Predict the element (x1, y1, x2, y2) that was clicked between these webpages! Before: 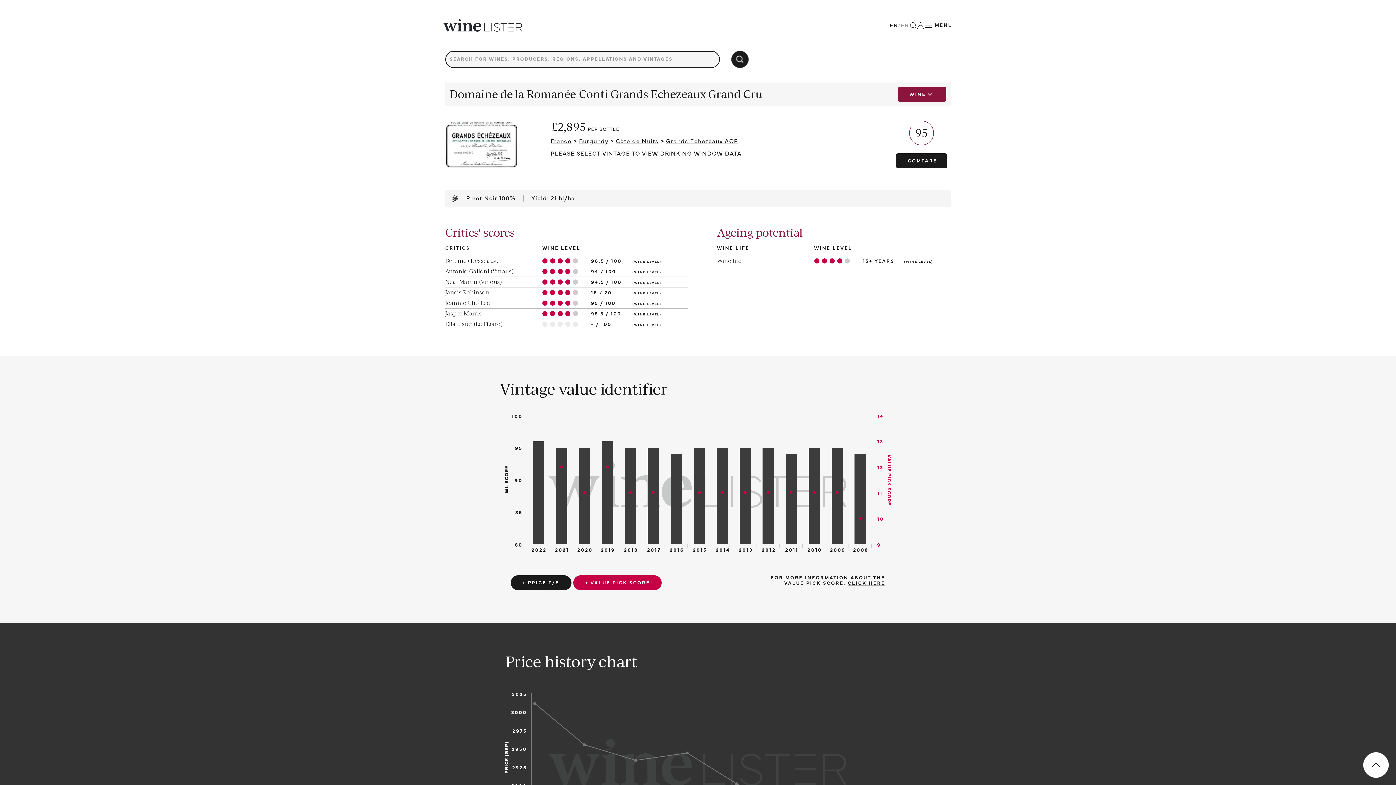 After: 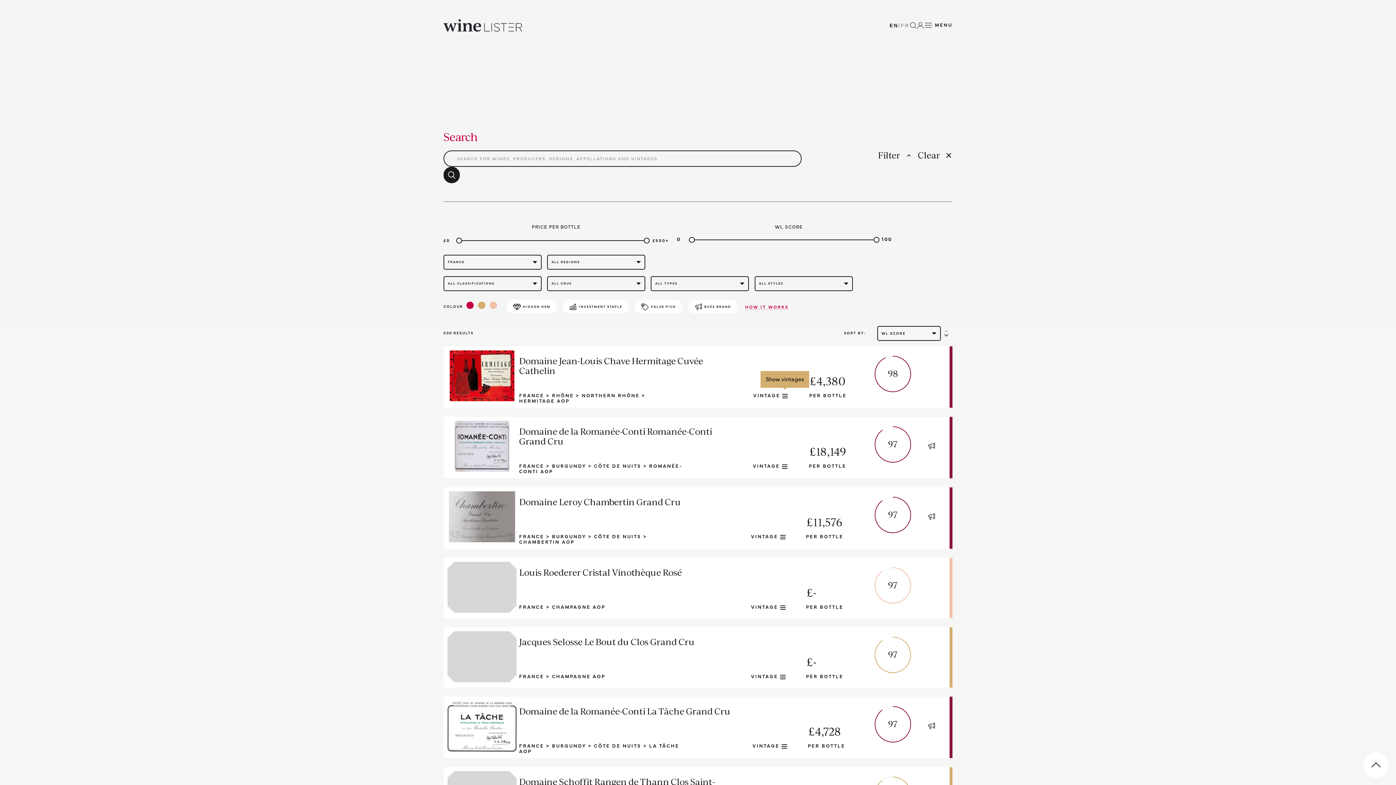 Action: label: France bbox: (550, 138, 571, 144)